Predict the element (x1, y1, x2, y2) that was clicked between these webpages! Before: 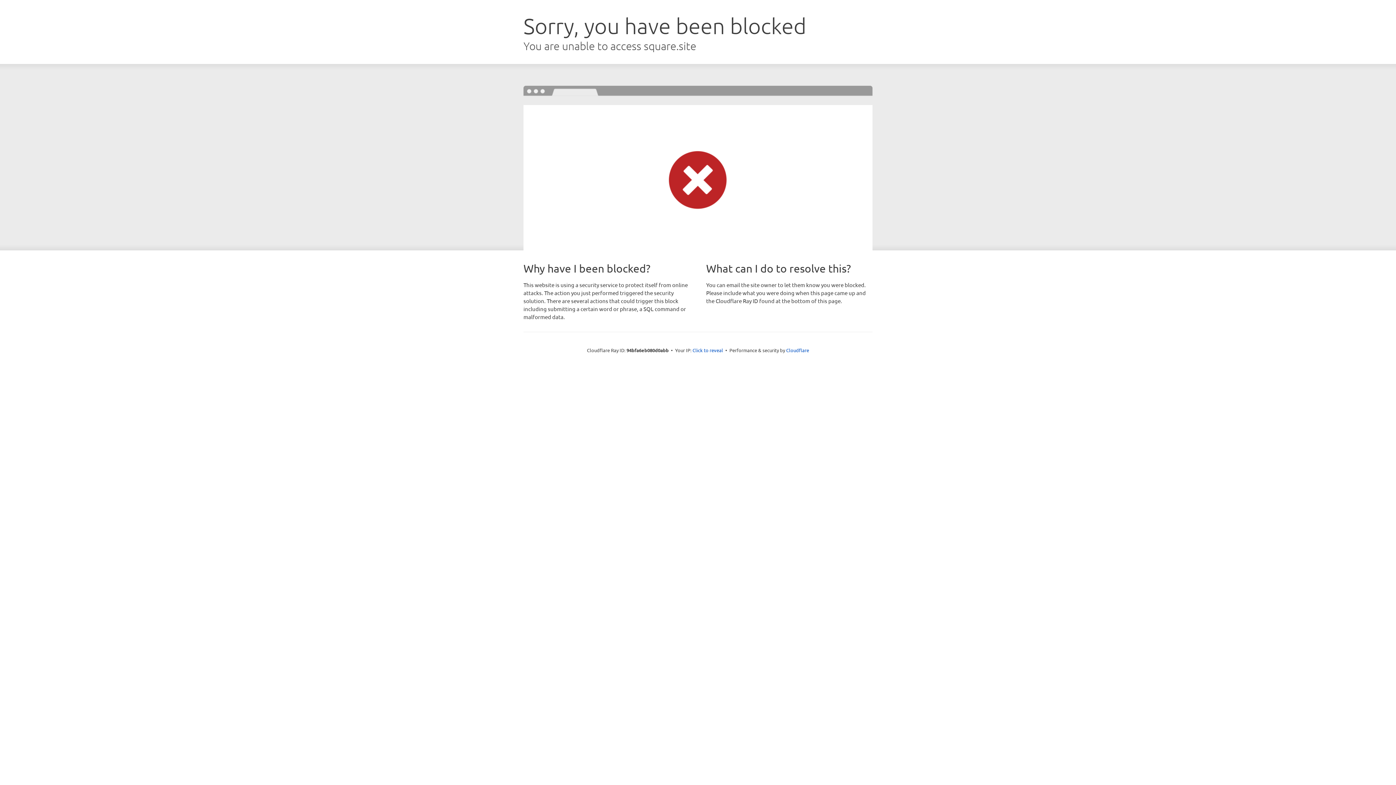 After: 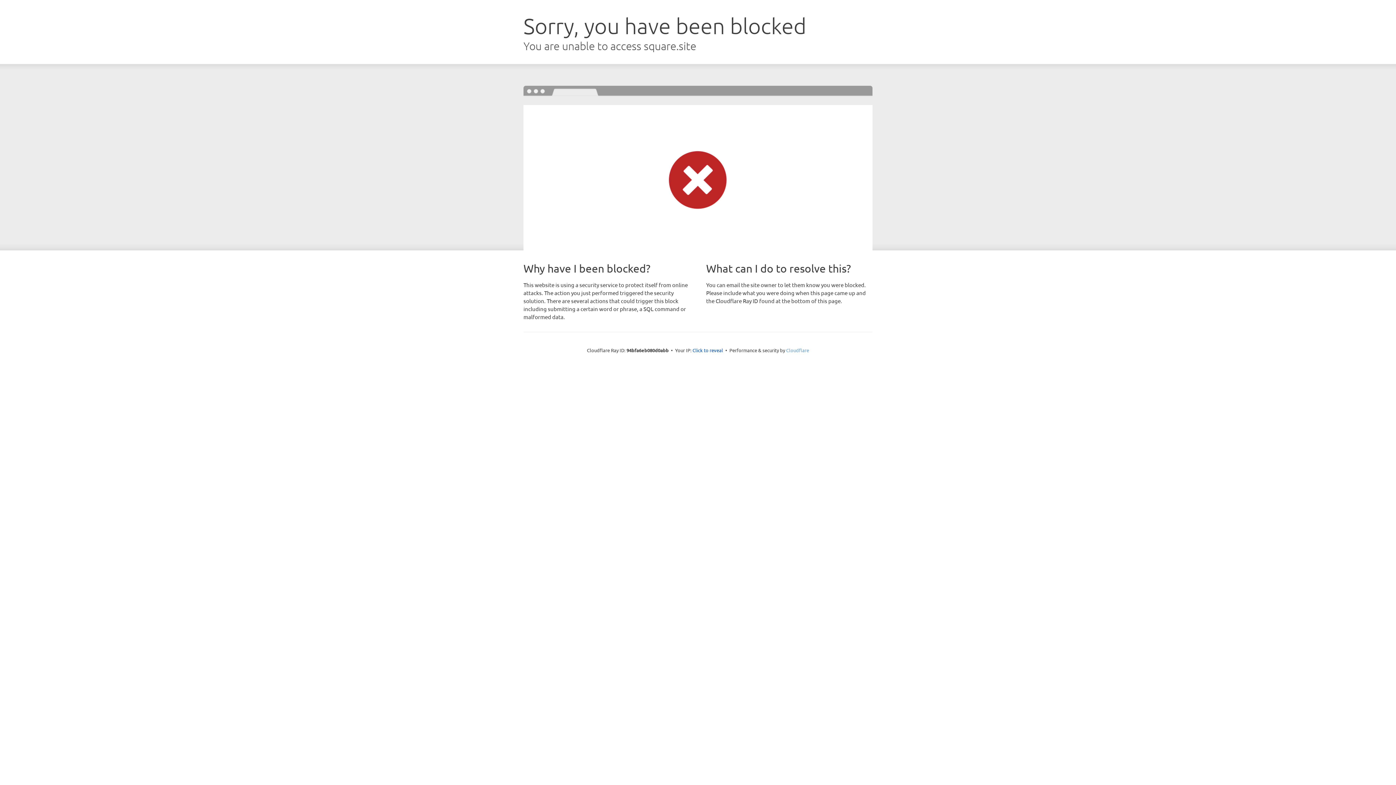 Action: label: Cloudflare bbox: (786, 347, 809, 353)